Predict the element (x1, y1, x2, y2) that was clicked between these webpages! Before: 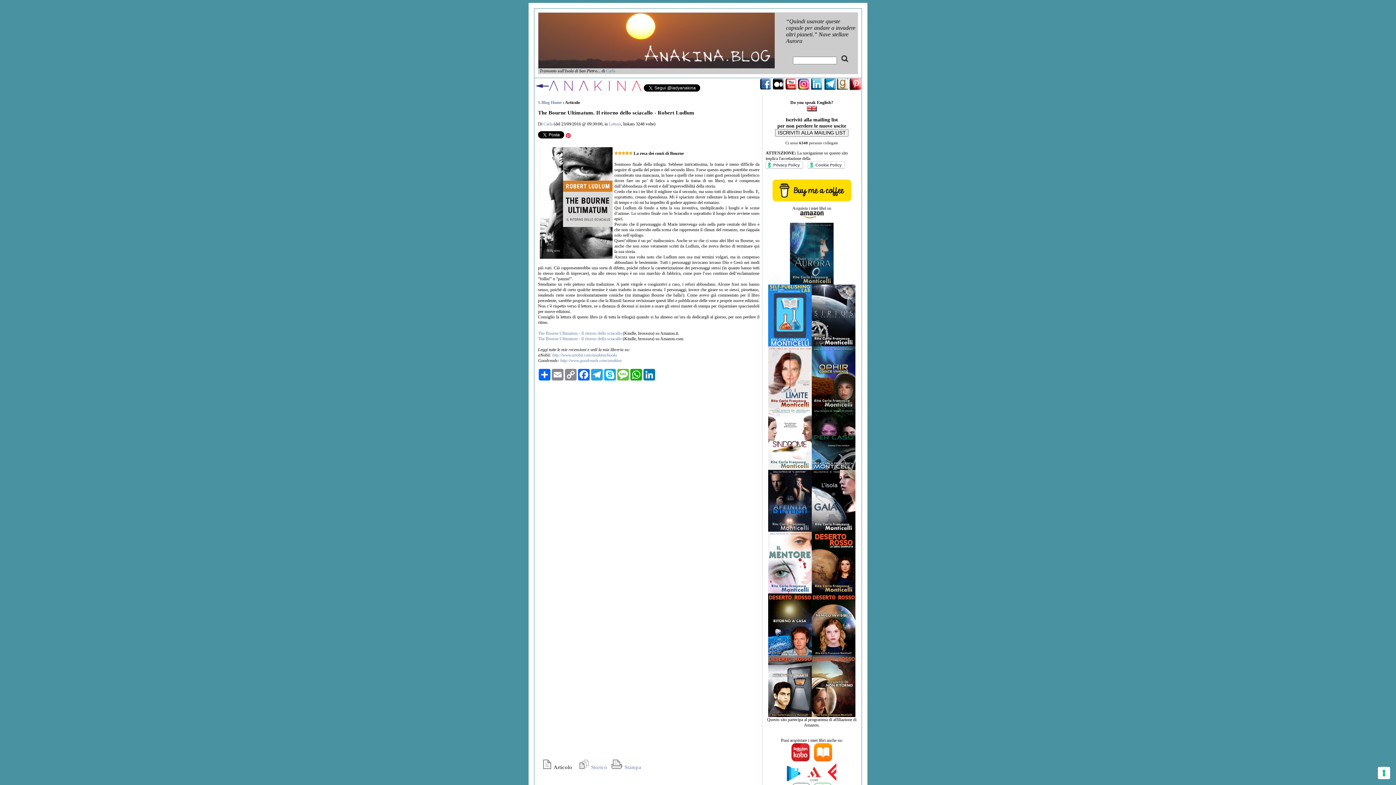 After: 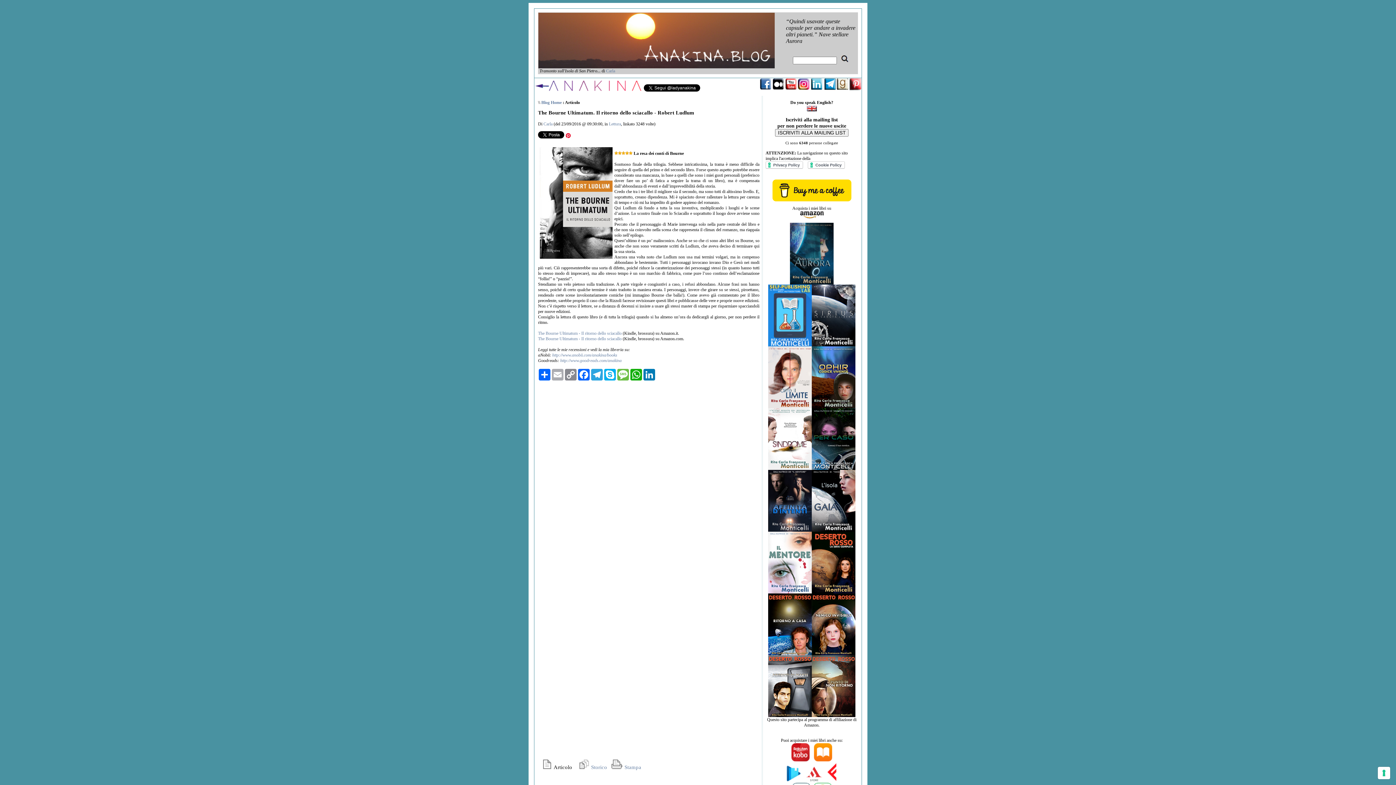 Action: bbox: (551, 368, 564, 380) label: Email